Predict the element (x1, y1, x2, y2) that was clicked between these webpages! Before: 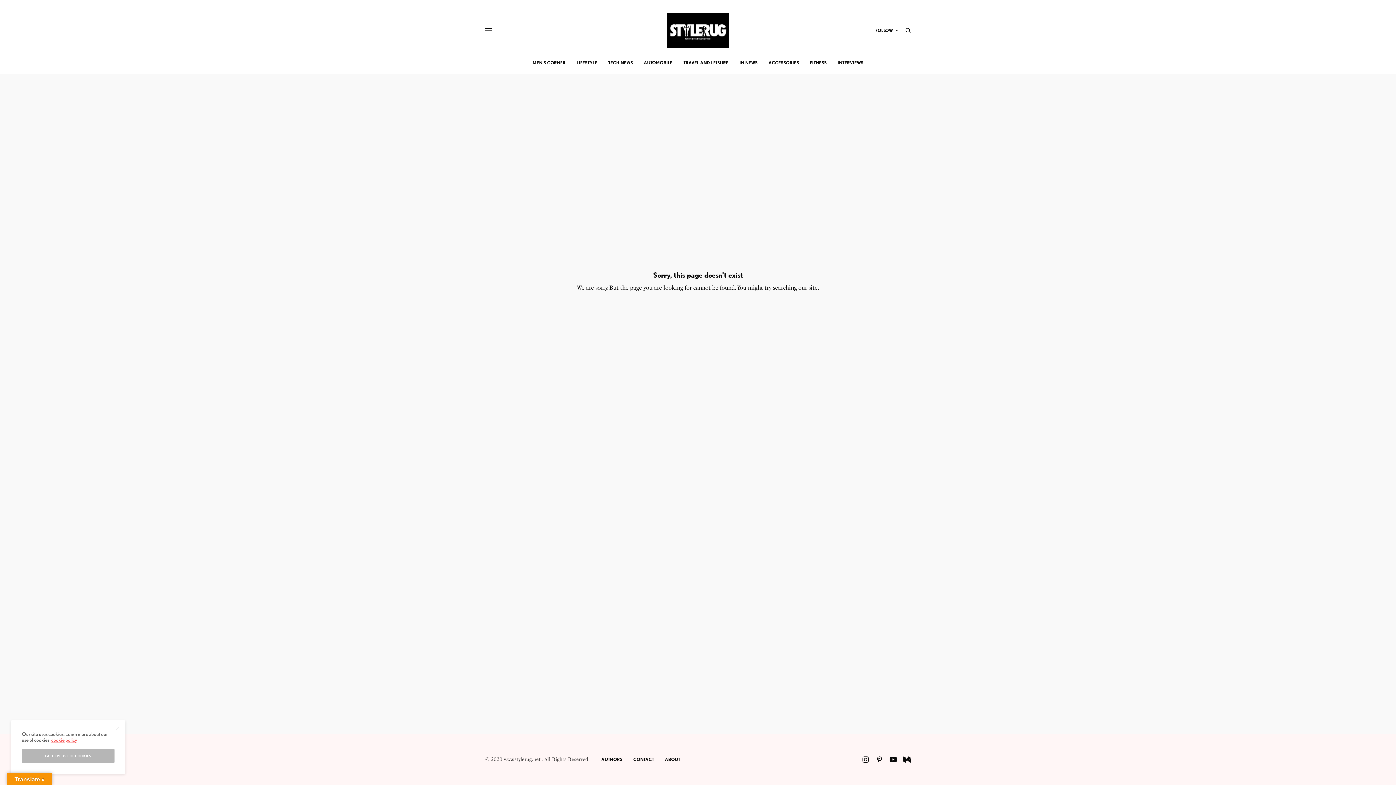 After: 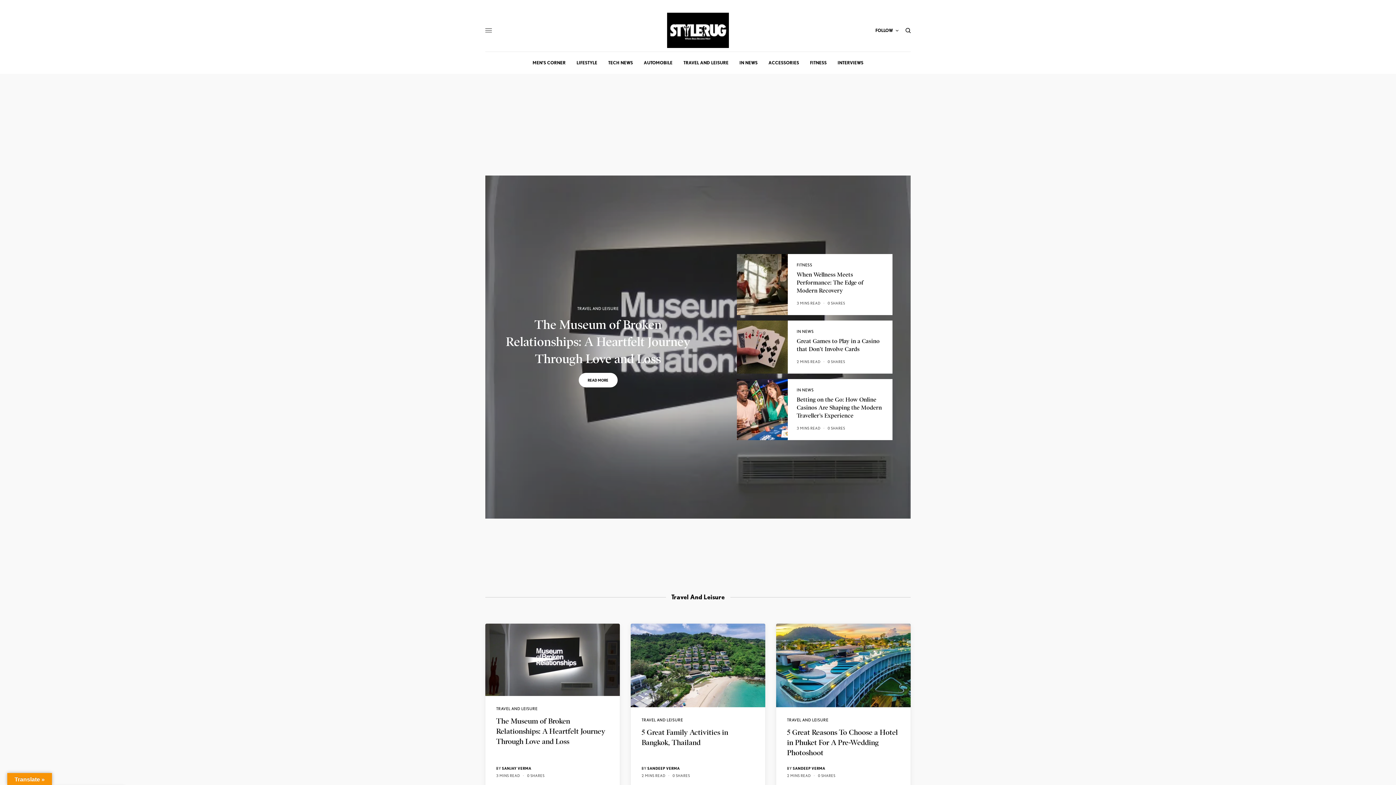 Action: bbox: (667, 12, 729, 48)